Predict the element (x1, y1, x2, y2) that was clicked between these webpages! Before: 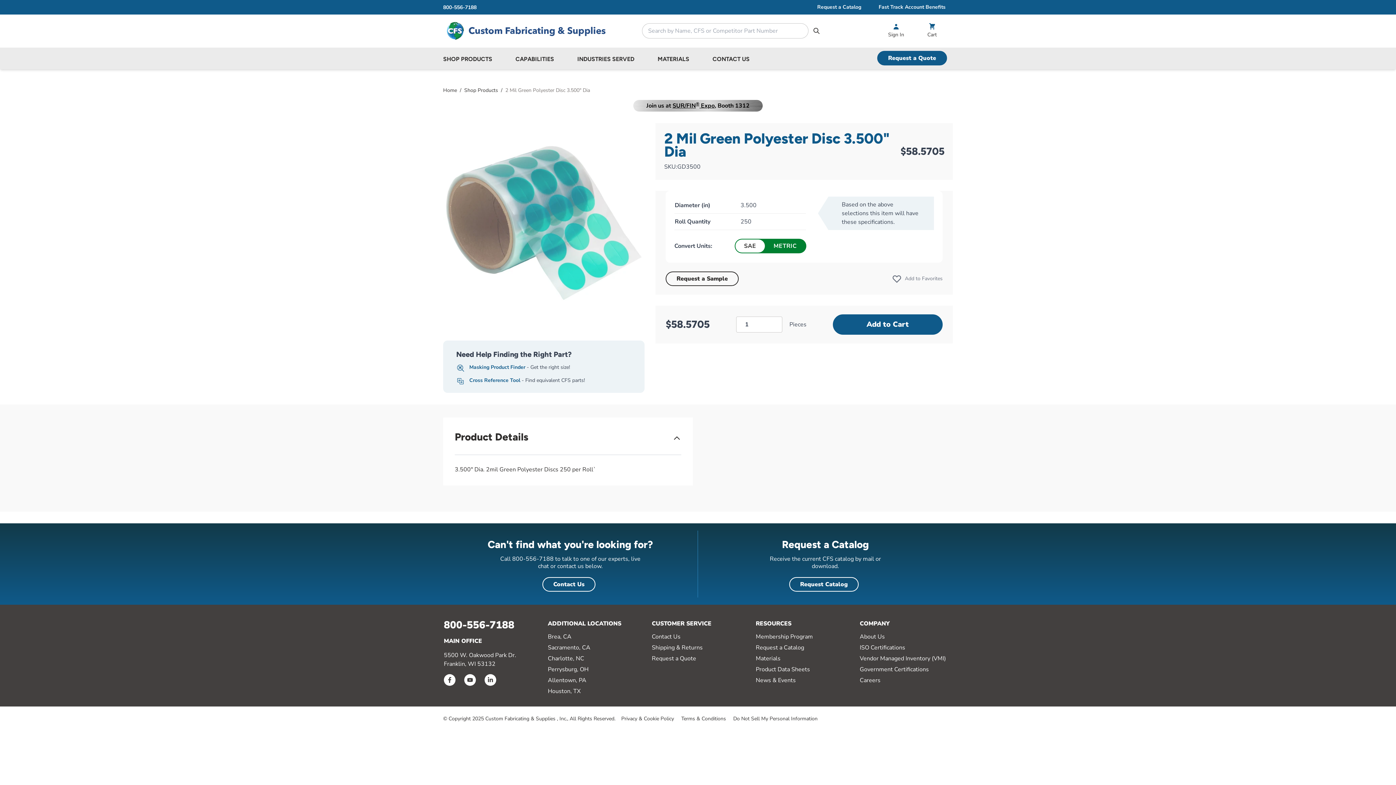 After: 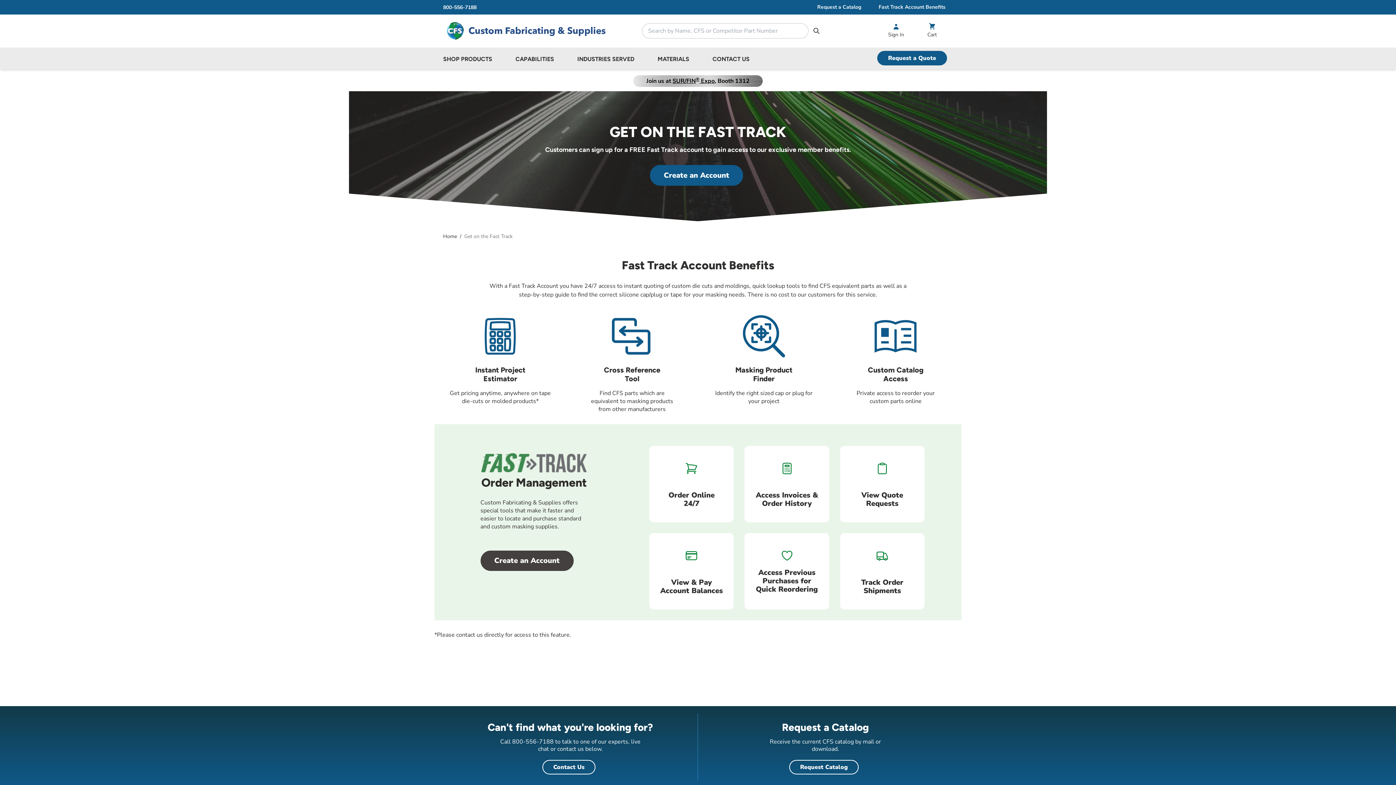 Action: bbox: (469, 377, 521, 383) label: Cross Reference Tool 